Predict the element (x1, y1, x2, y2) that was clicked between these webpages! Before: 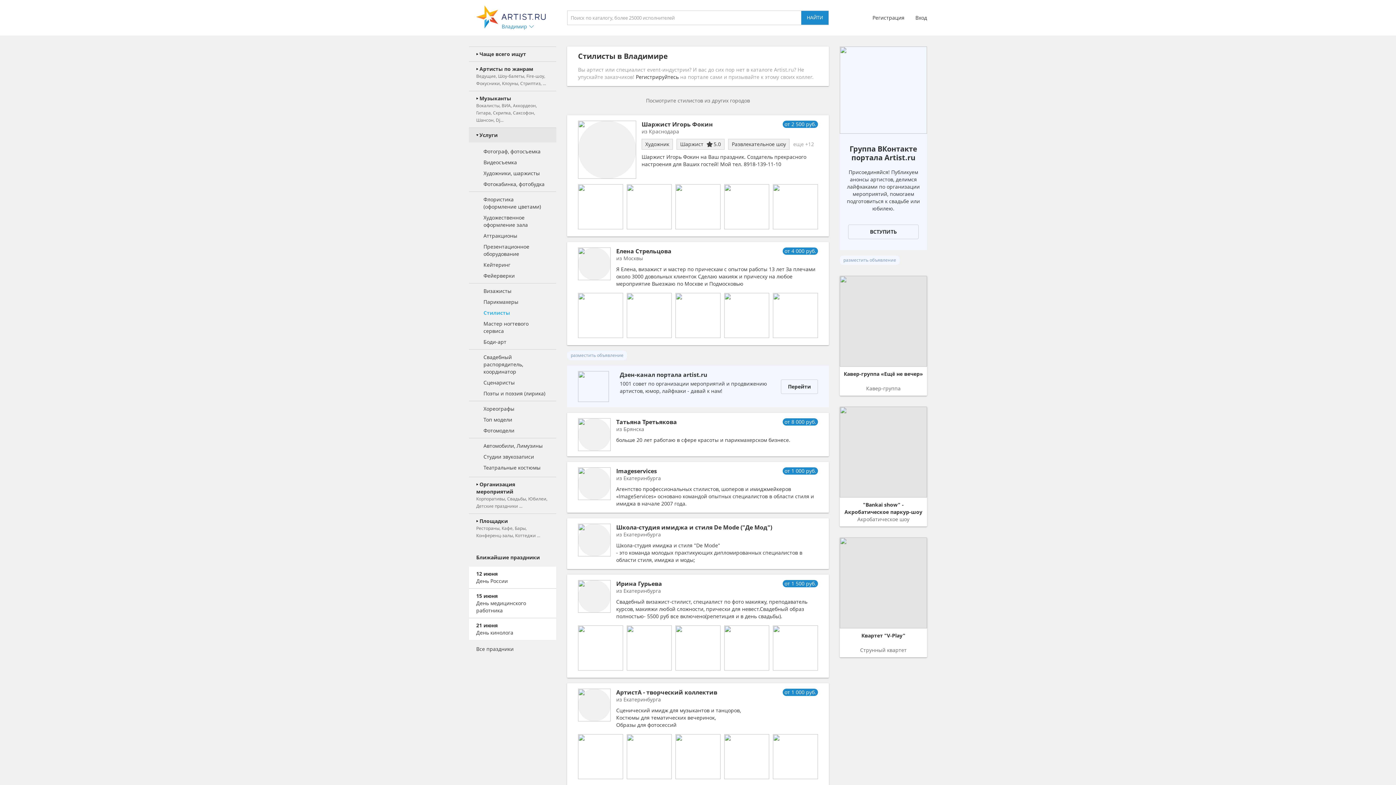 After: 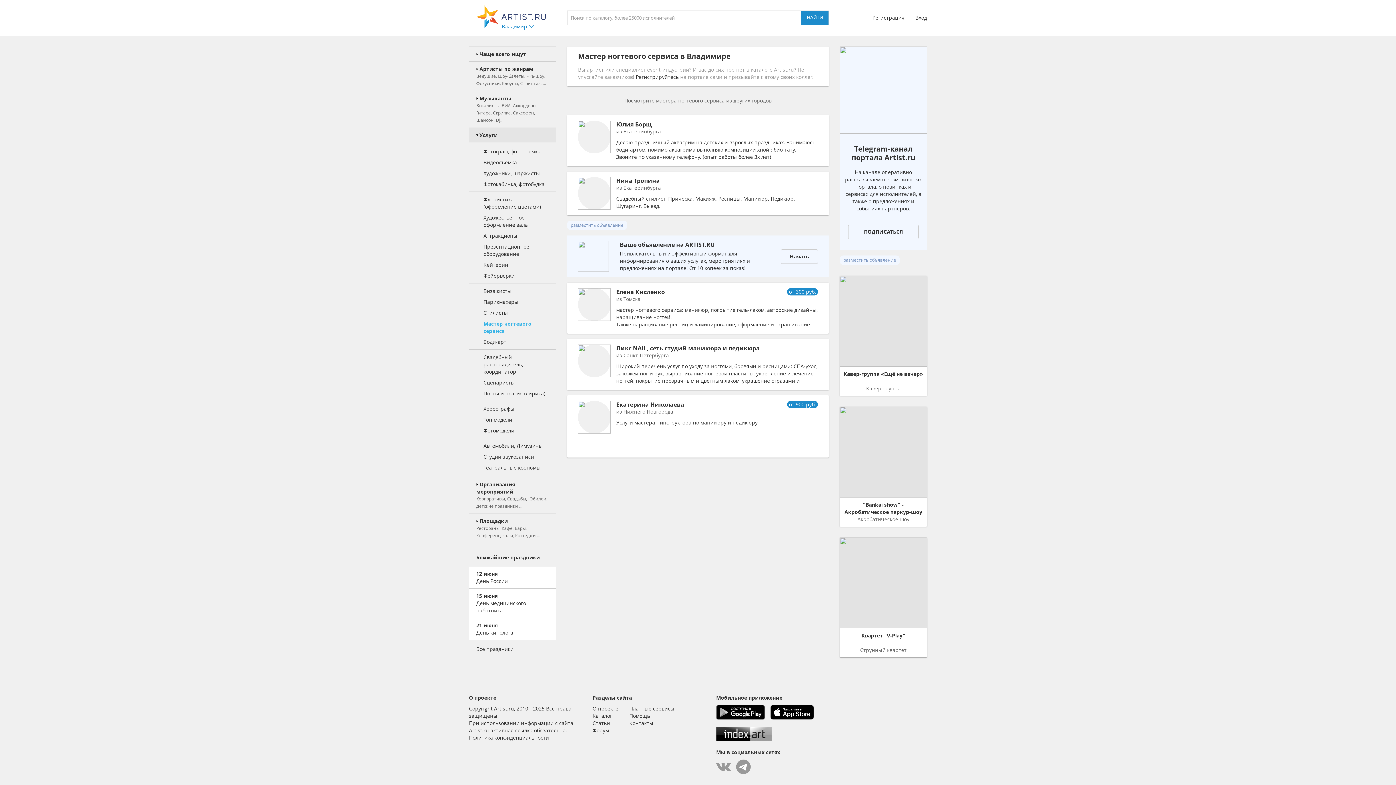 Action: label: Мастер ногтевого сервиса bbox: (469, 318, 556, 336)